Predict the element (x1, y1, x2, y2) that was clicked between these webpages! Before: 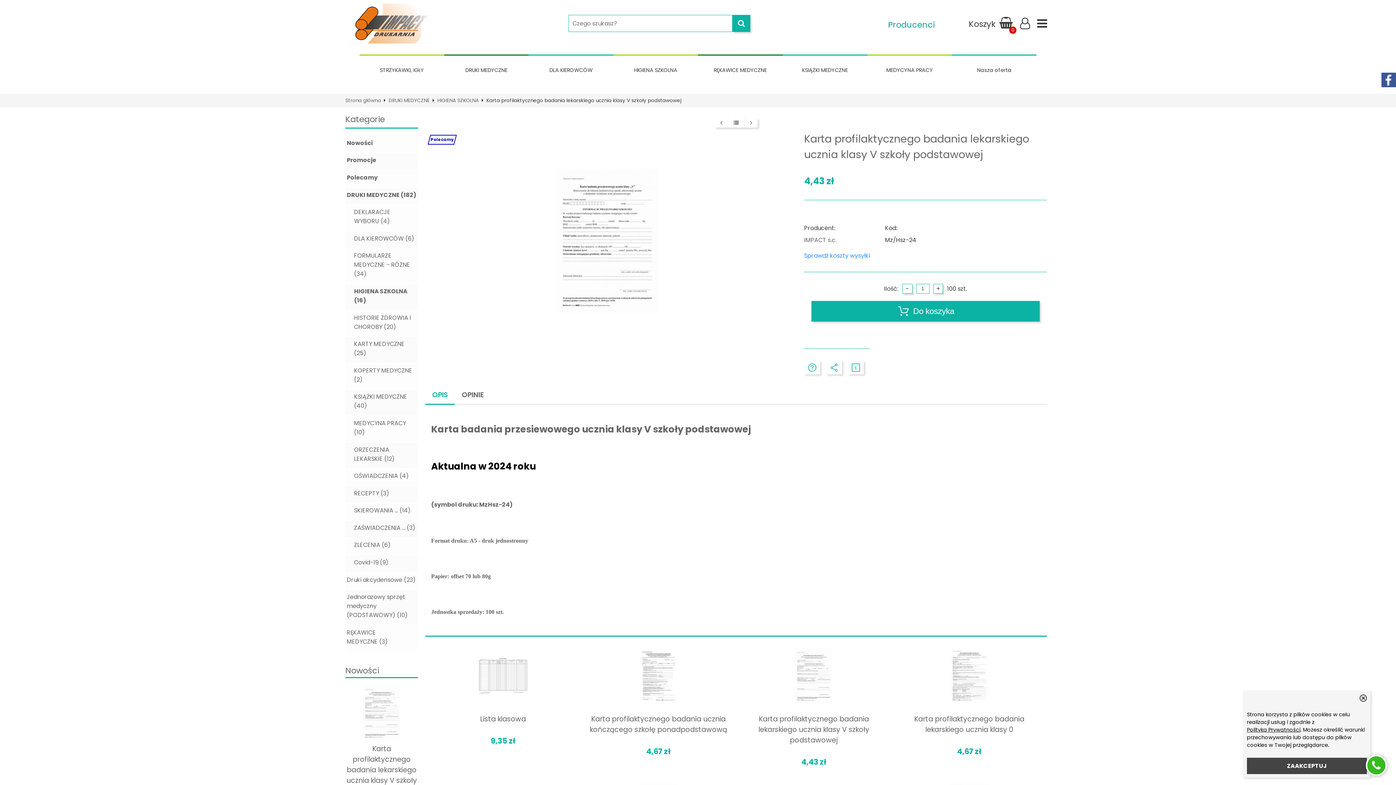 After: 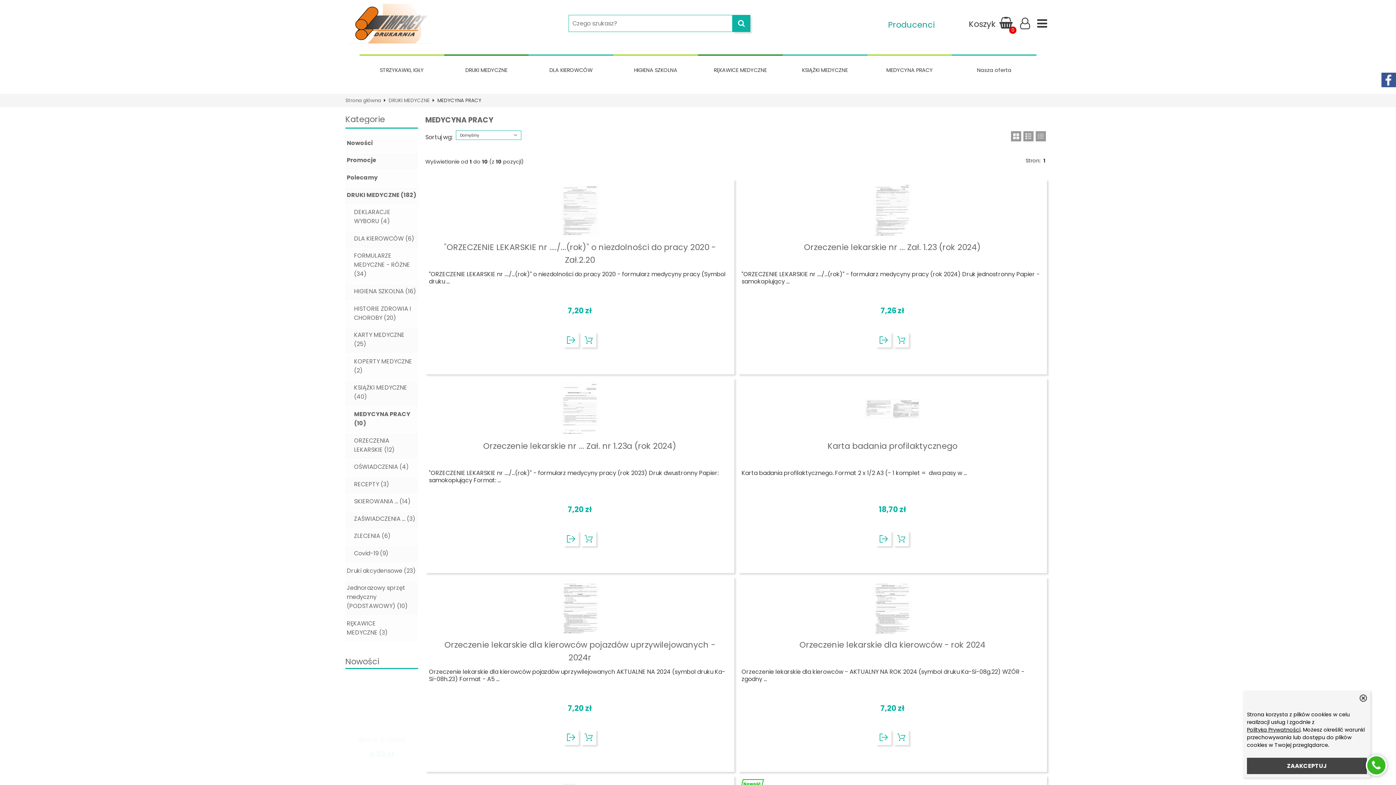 Action: bbox: (867, 54, 952, 93) label: MEDYCYNA PRACY